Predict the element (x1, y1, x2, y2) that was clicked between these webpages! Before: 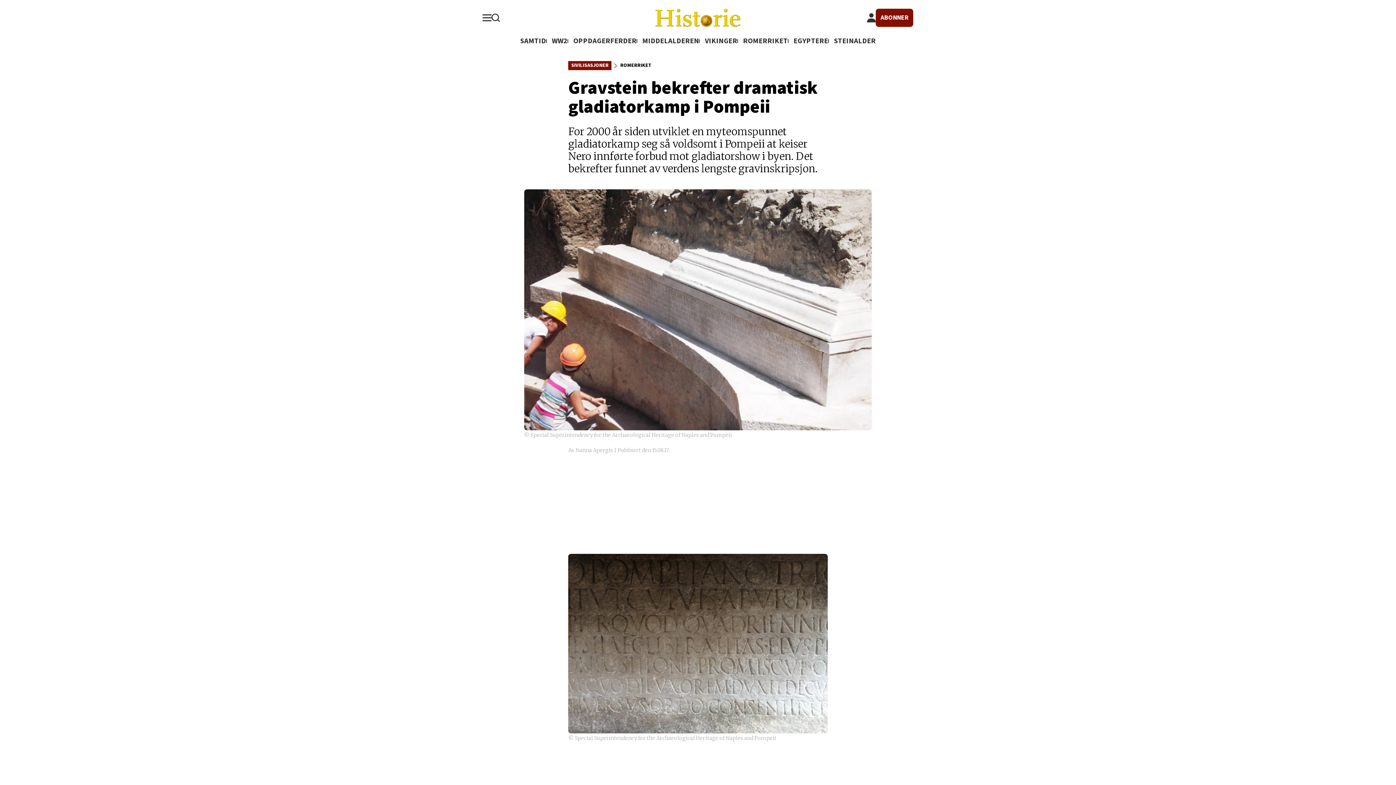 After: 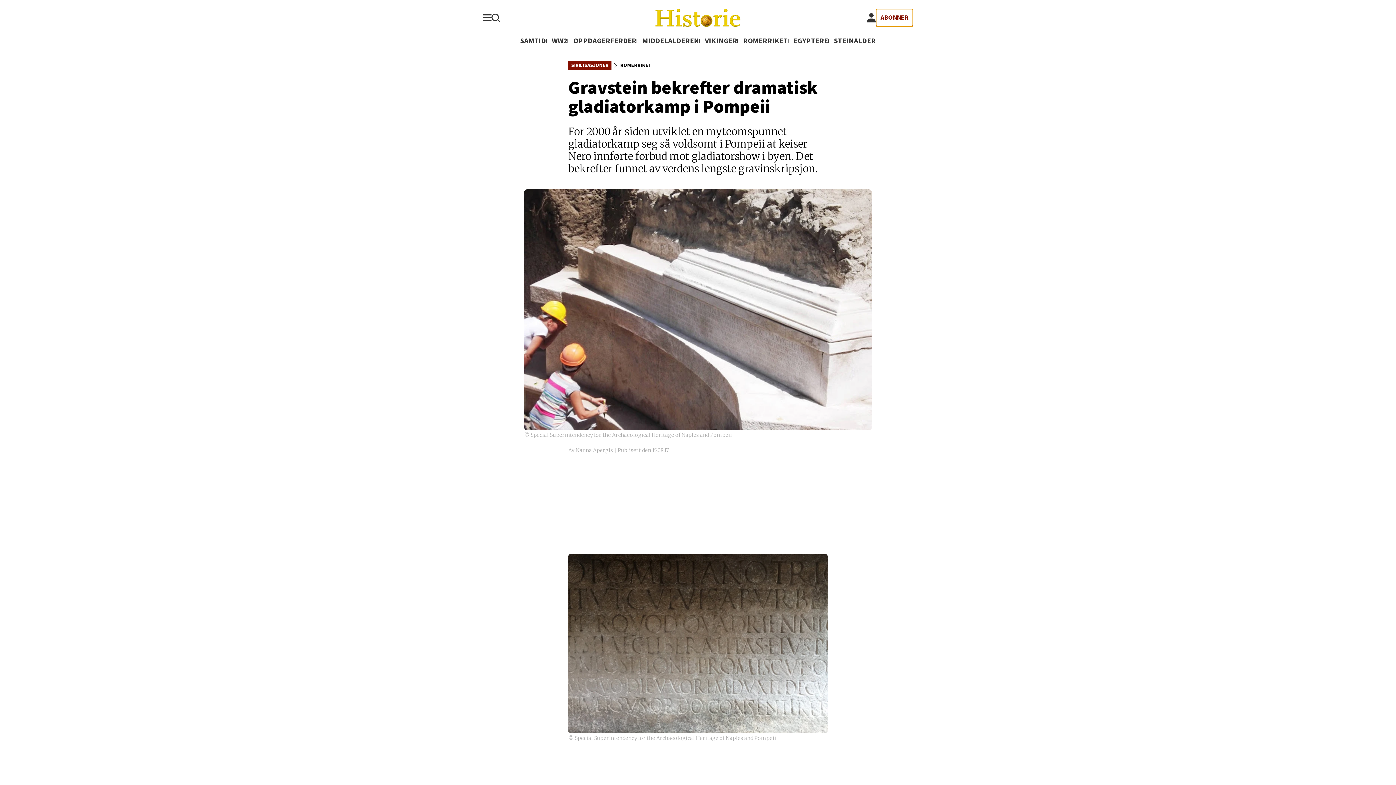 Action: bbox: (875, 8, 913, 26) label: ABONNER